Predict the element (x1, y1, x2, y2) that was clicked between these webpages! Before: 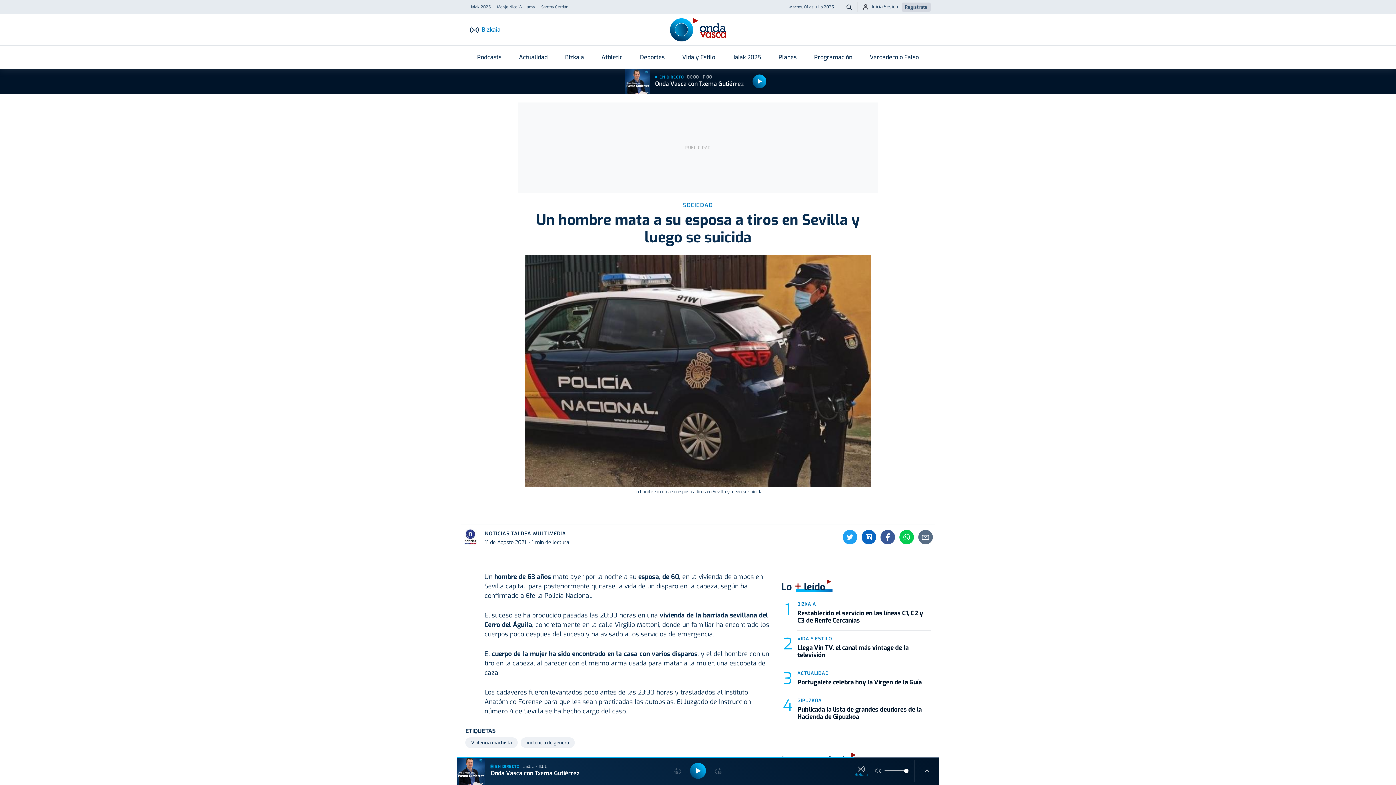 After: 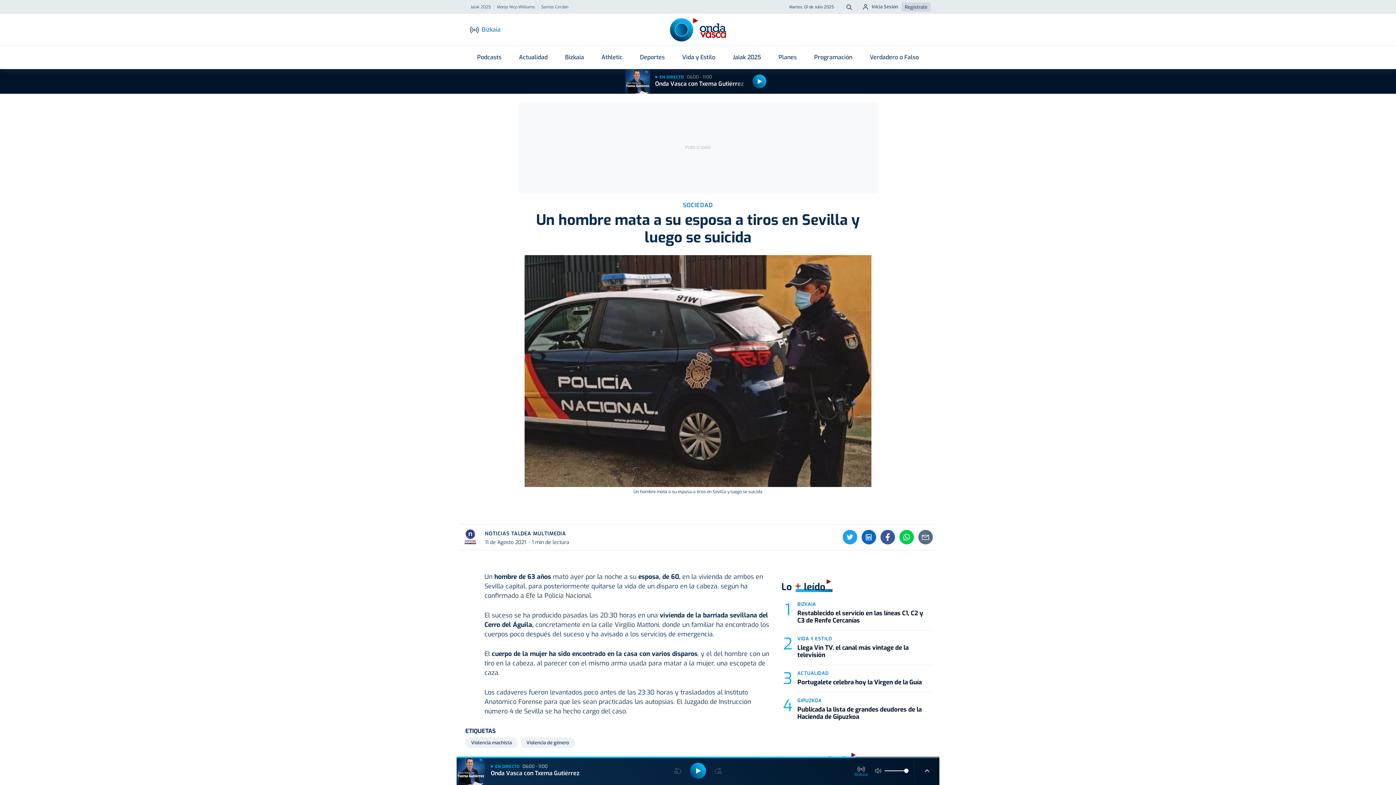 Action: bbox: (567, 534, 570, 537)